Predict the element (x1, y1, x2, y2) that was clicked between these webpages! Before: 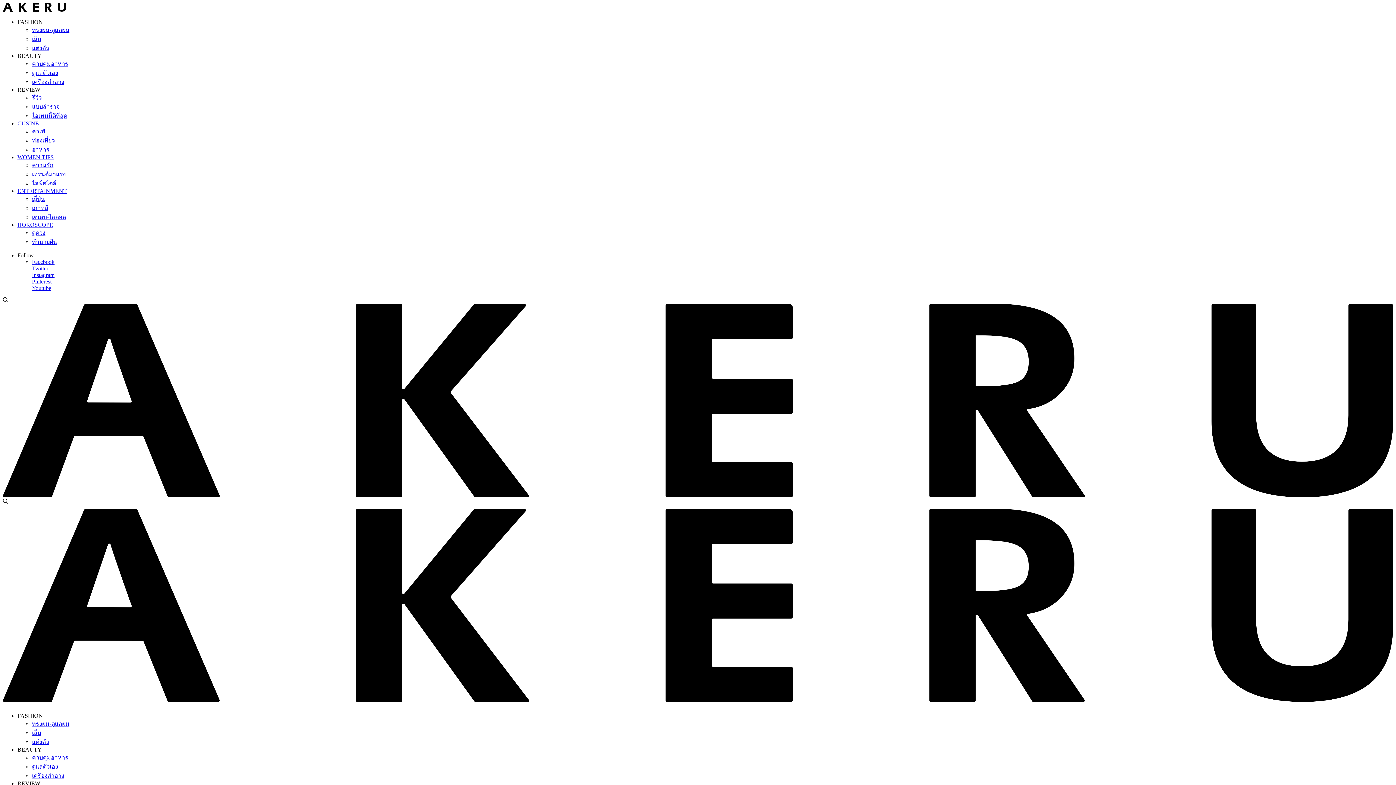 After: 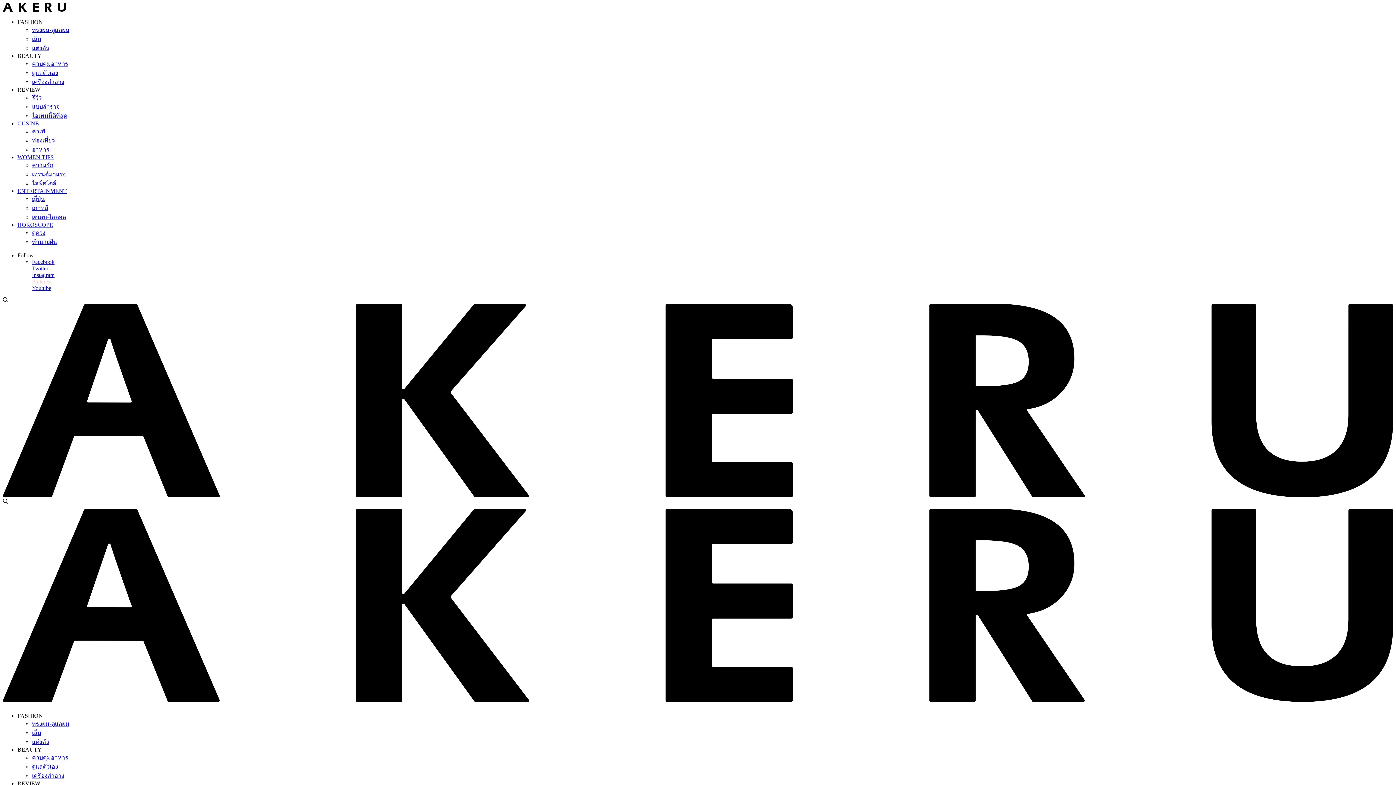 Action: bbox: (32, 278, 1393, 285) label: Pinterest